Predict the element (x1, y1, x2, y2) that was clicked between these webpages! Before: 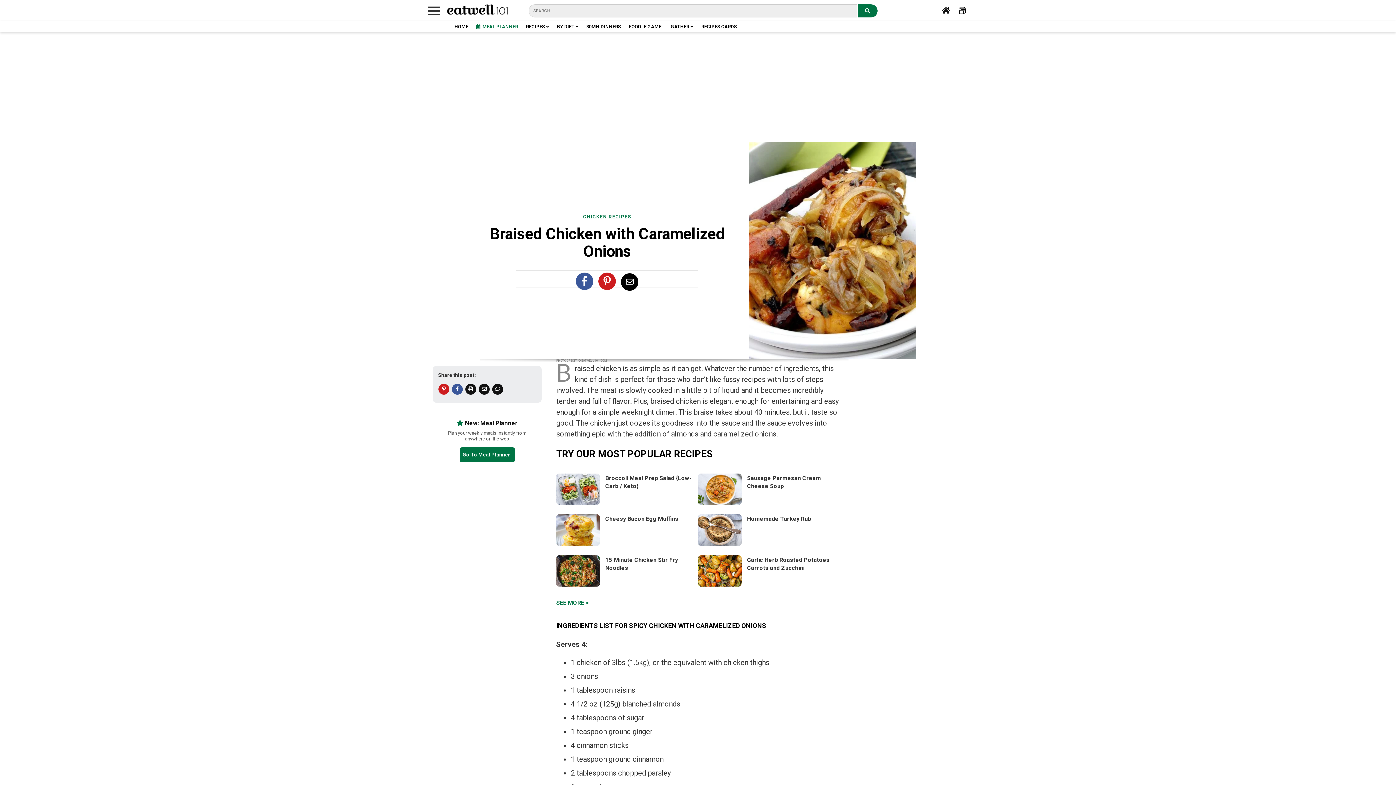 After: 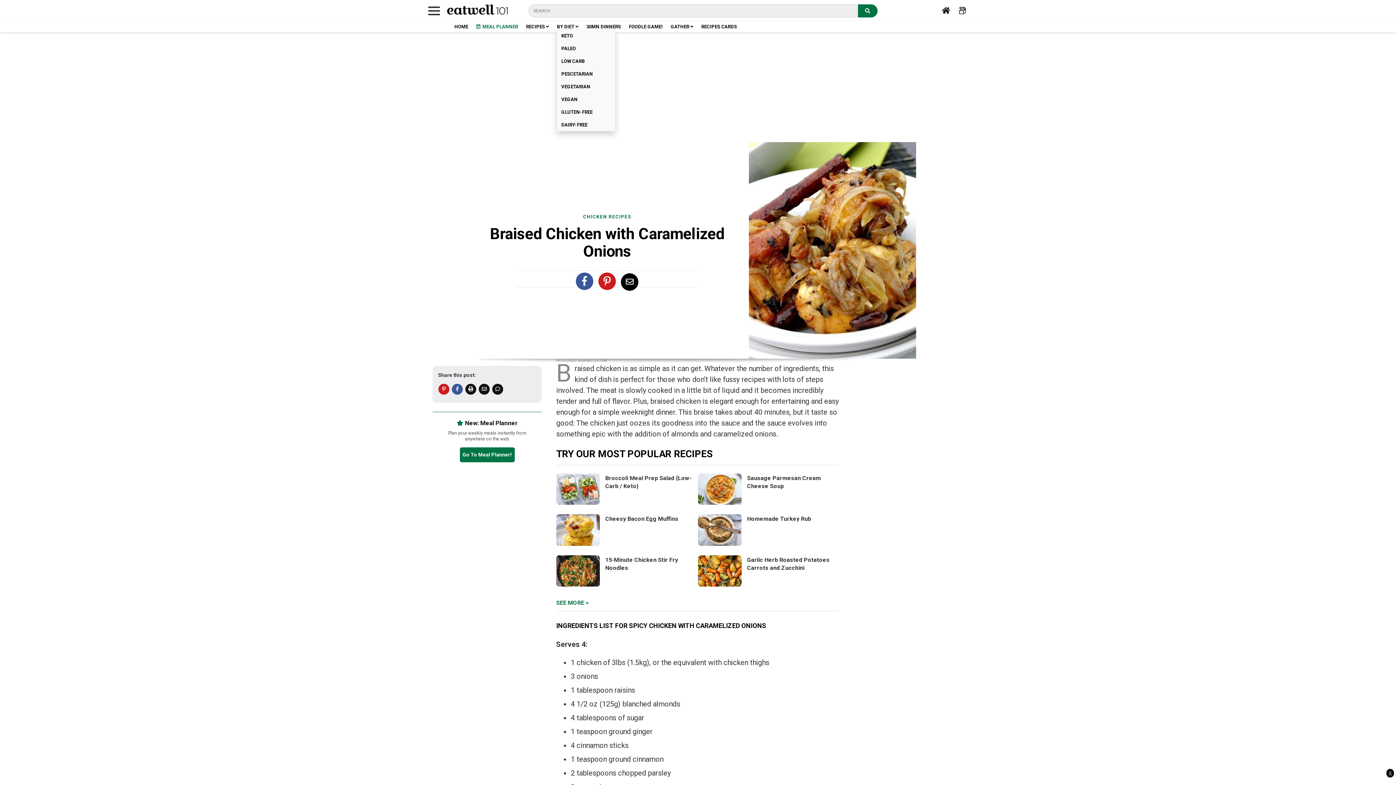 Action: bbox: (557, 24, 578, 29) label: BY DIET 